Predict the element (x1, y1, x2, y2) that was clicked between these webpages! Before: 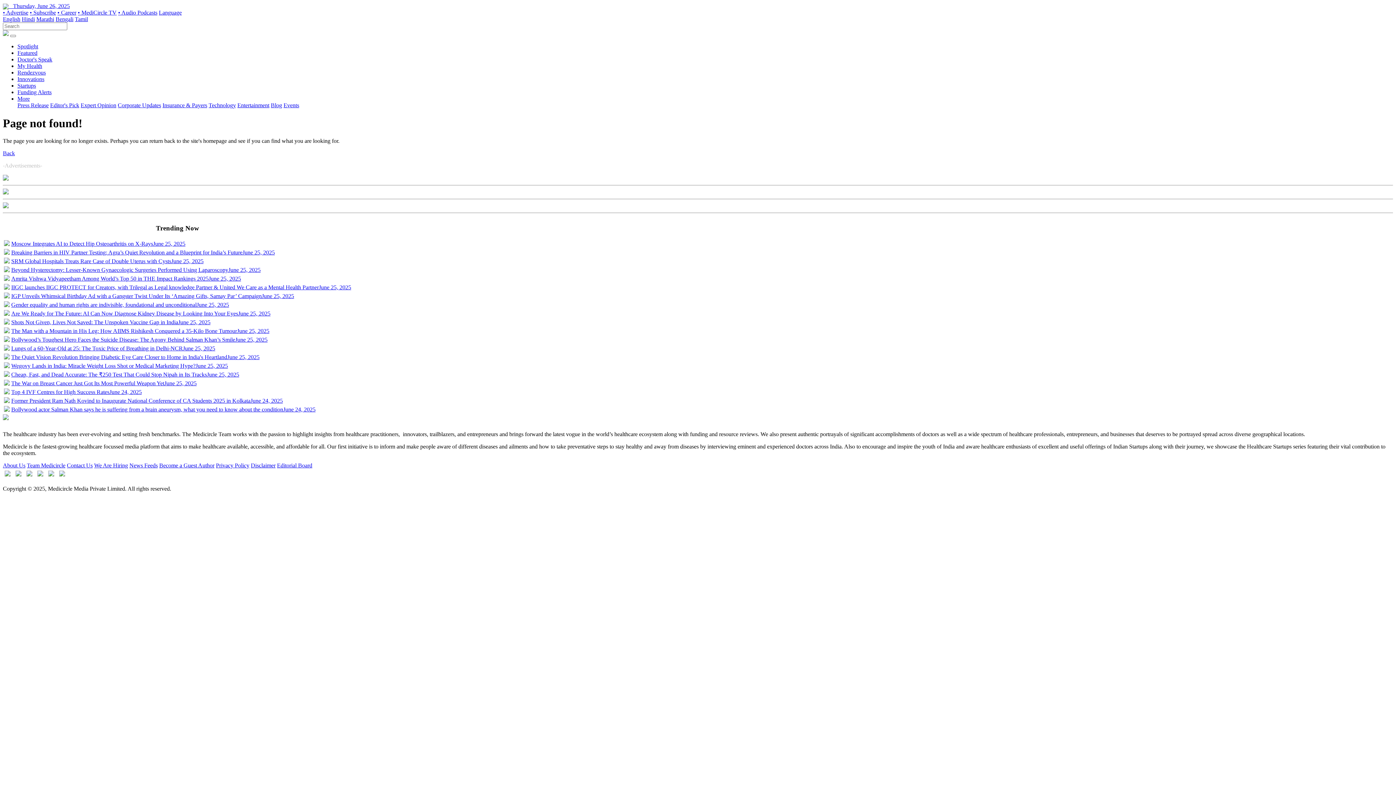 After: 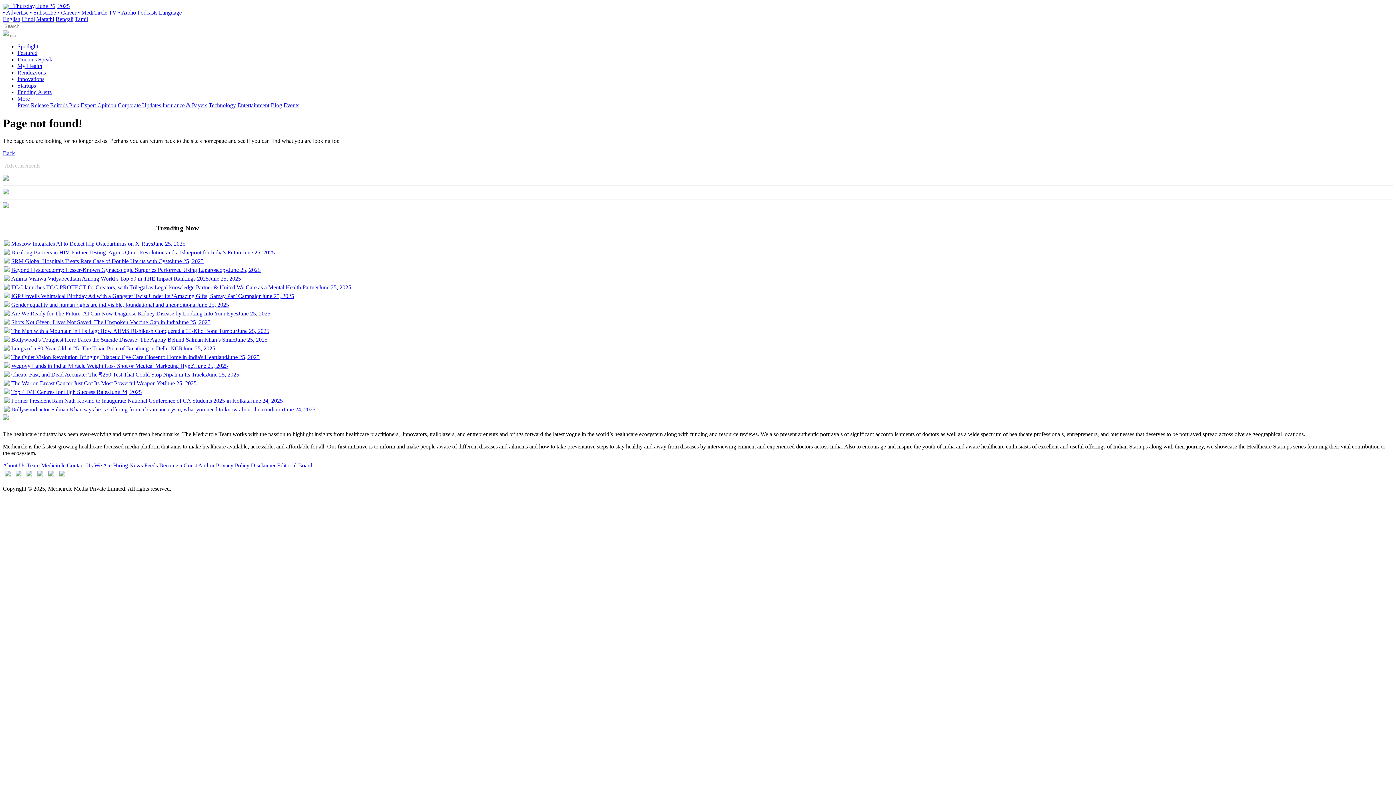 Action: label: Former President Ram Nath Kovind to Inaugurate National Conference of CA Students 2025 in KolkataJune 24, 2025 bbox: (11, 397, 282, 404)